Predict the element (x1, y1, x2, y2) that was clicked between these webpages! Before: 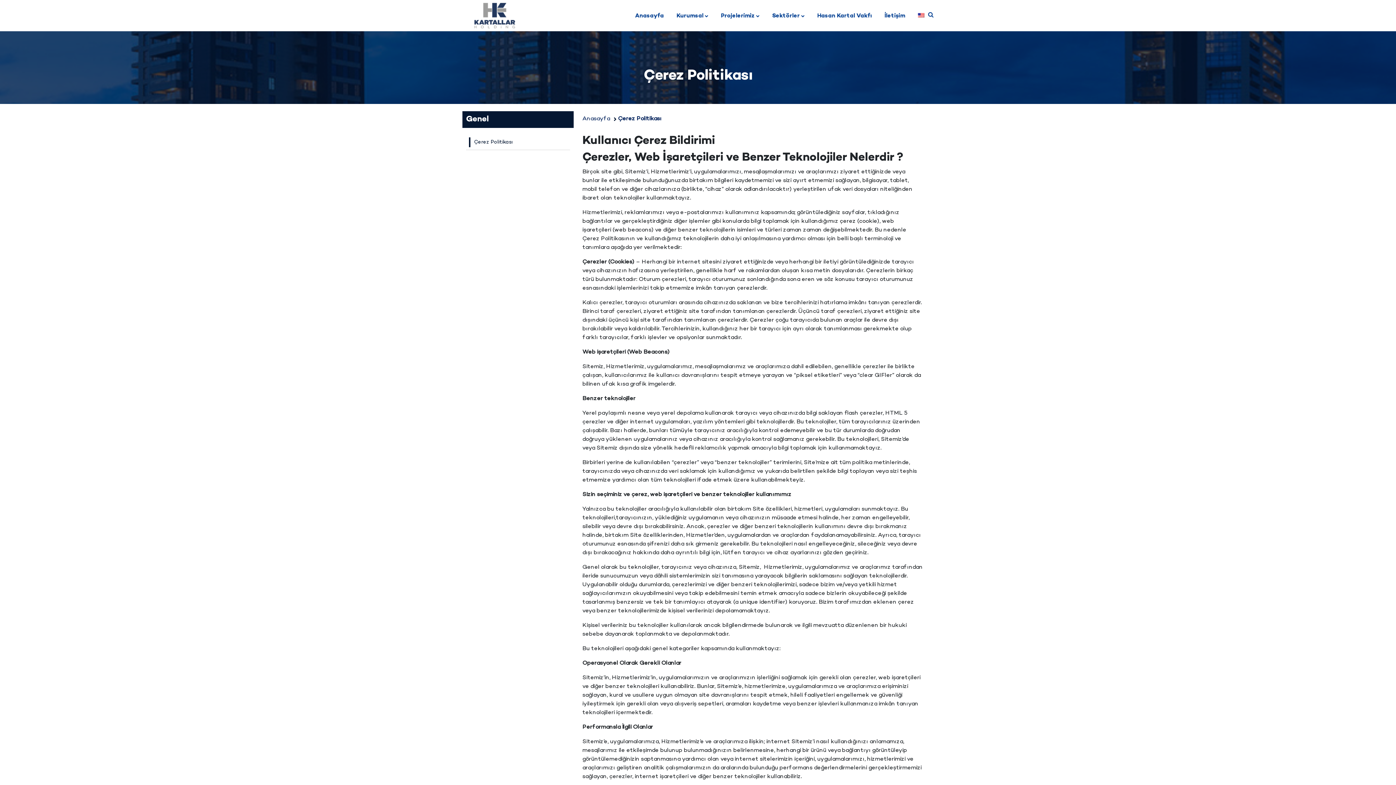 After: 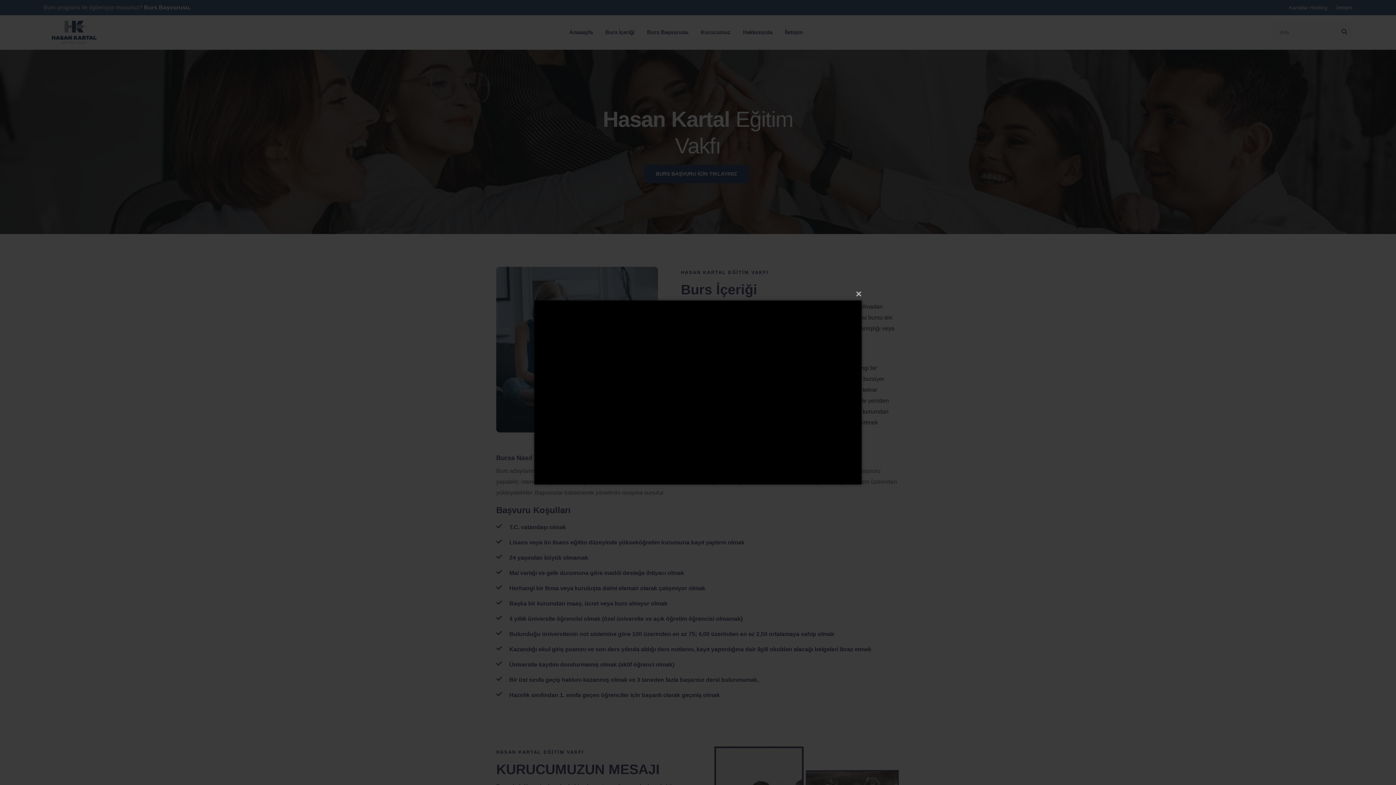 Action: label: Hasan Kartal Vakfı bbox: (817, 9, 872, 22)